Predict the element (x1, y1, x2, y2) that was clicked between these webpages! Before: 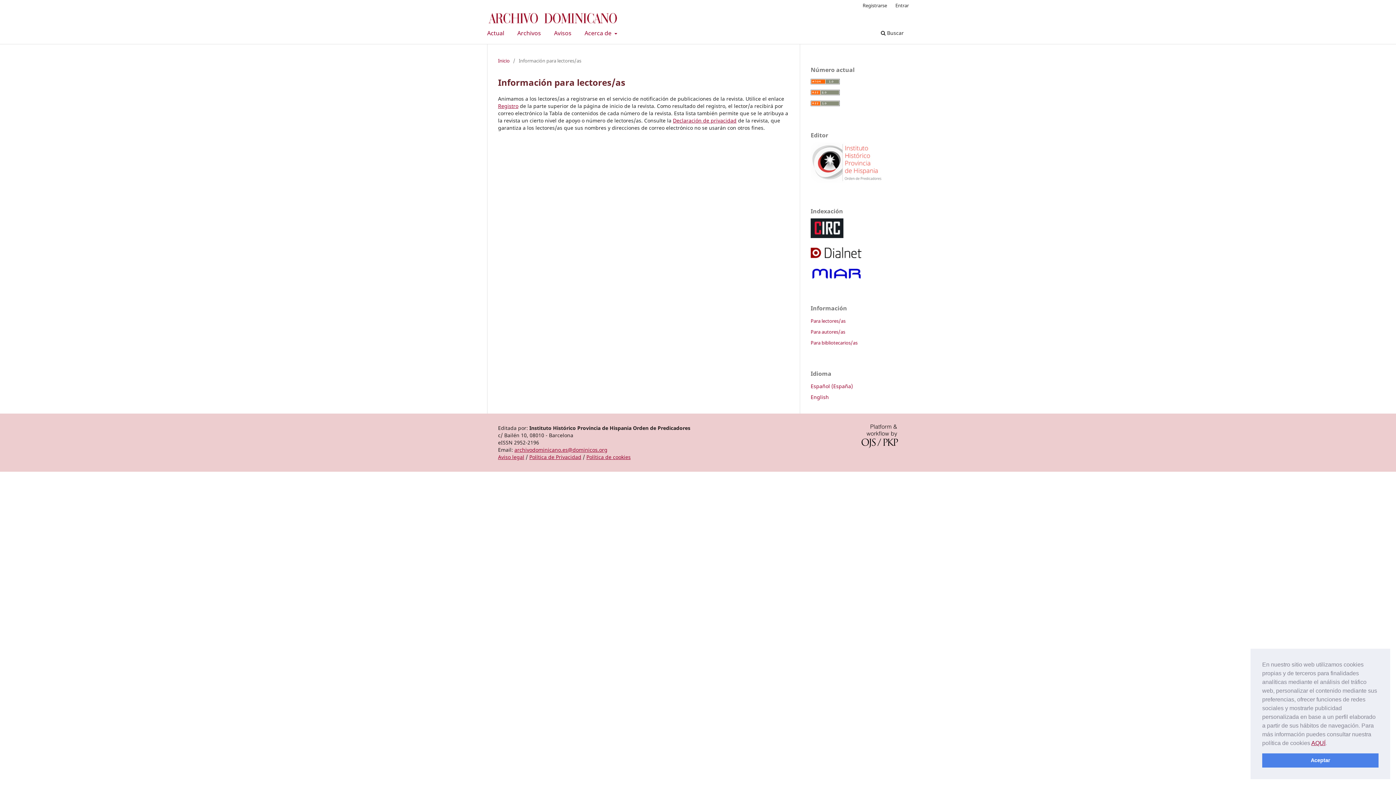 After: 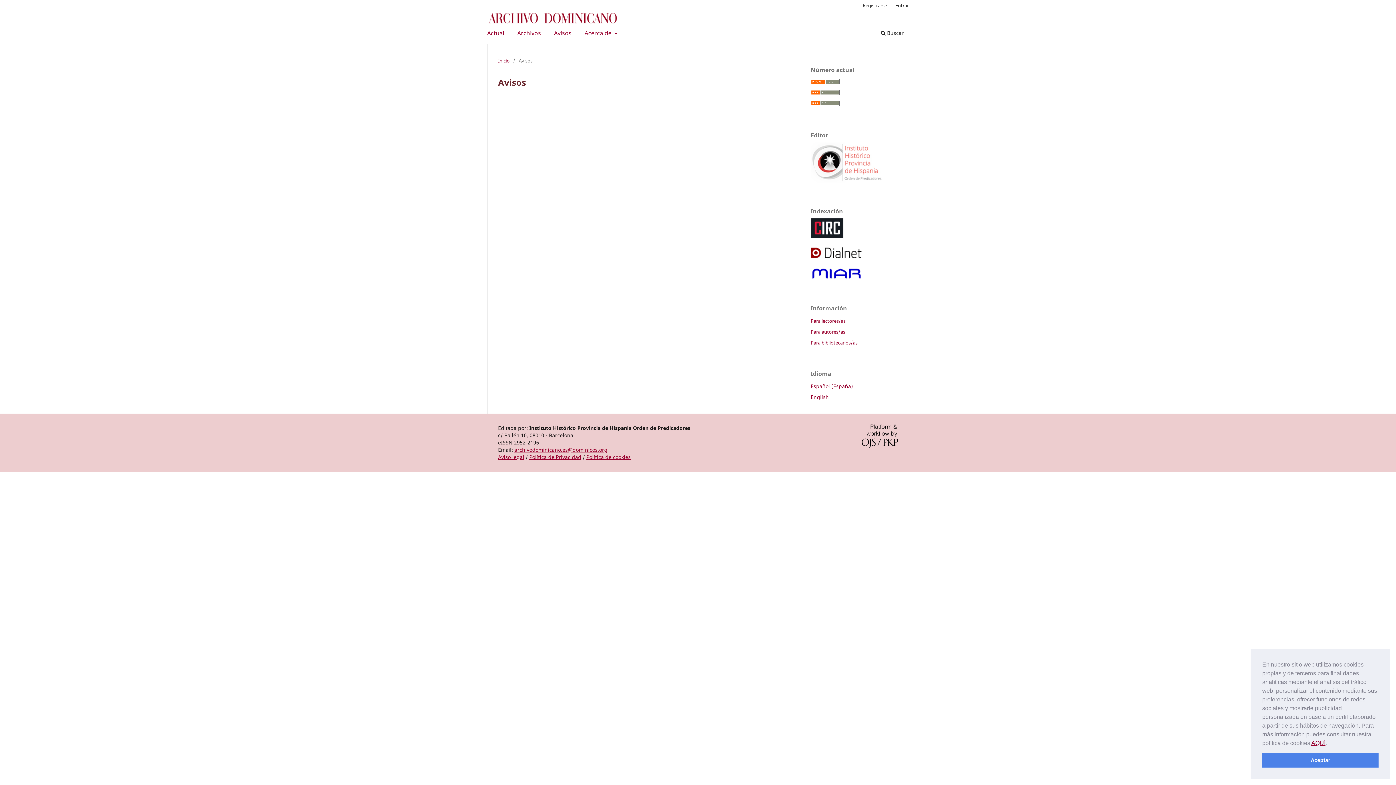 Action: label: Avisos bbox: (551, 27, 574, 40)